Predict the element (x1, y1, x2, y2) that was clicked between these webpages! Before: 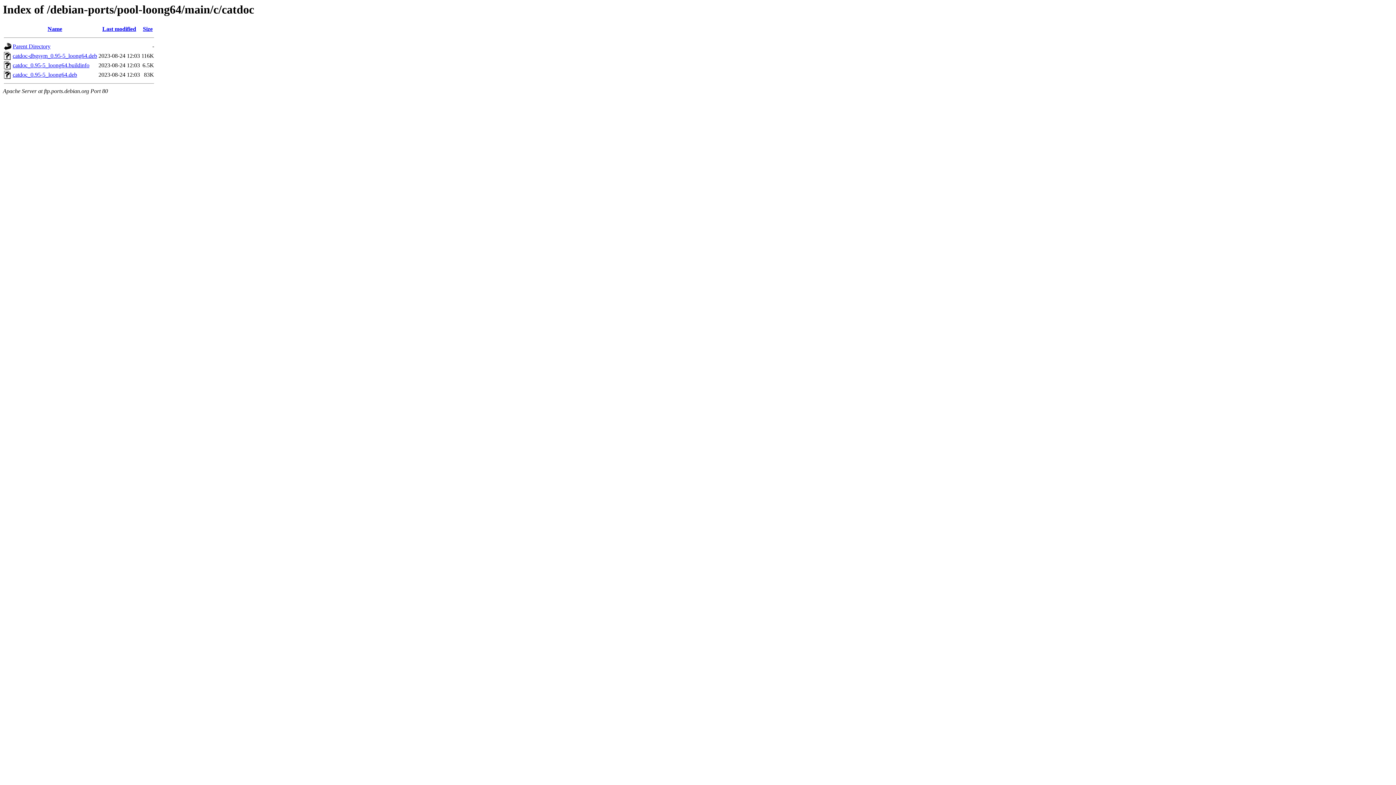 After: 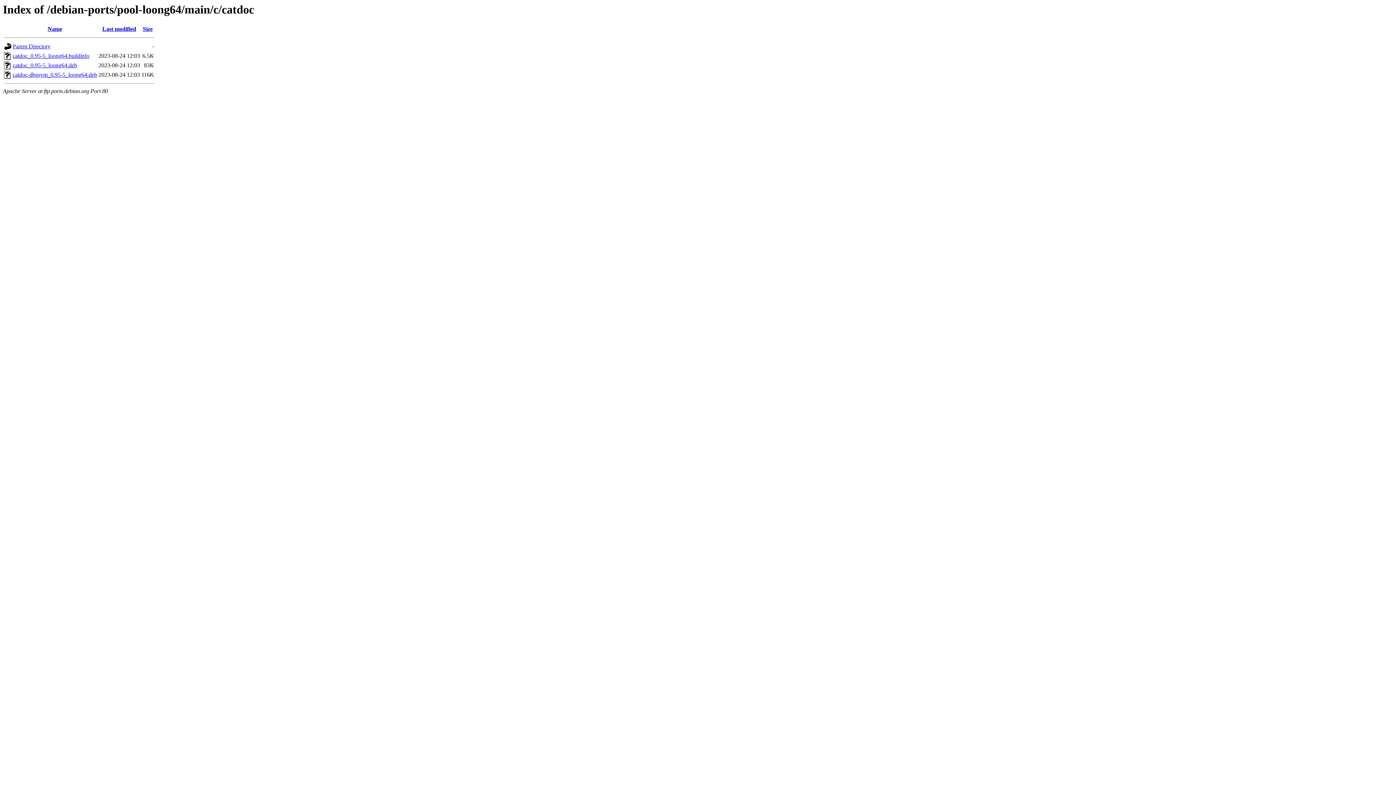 Action: label: Size bbox: (142, 25, 152, 32)